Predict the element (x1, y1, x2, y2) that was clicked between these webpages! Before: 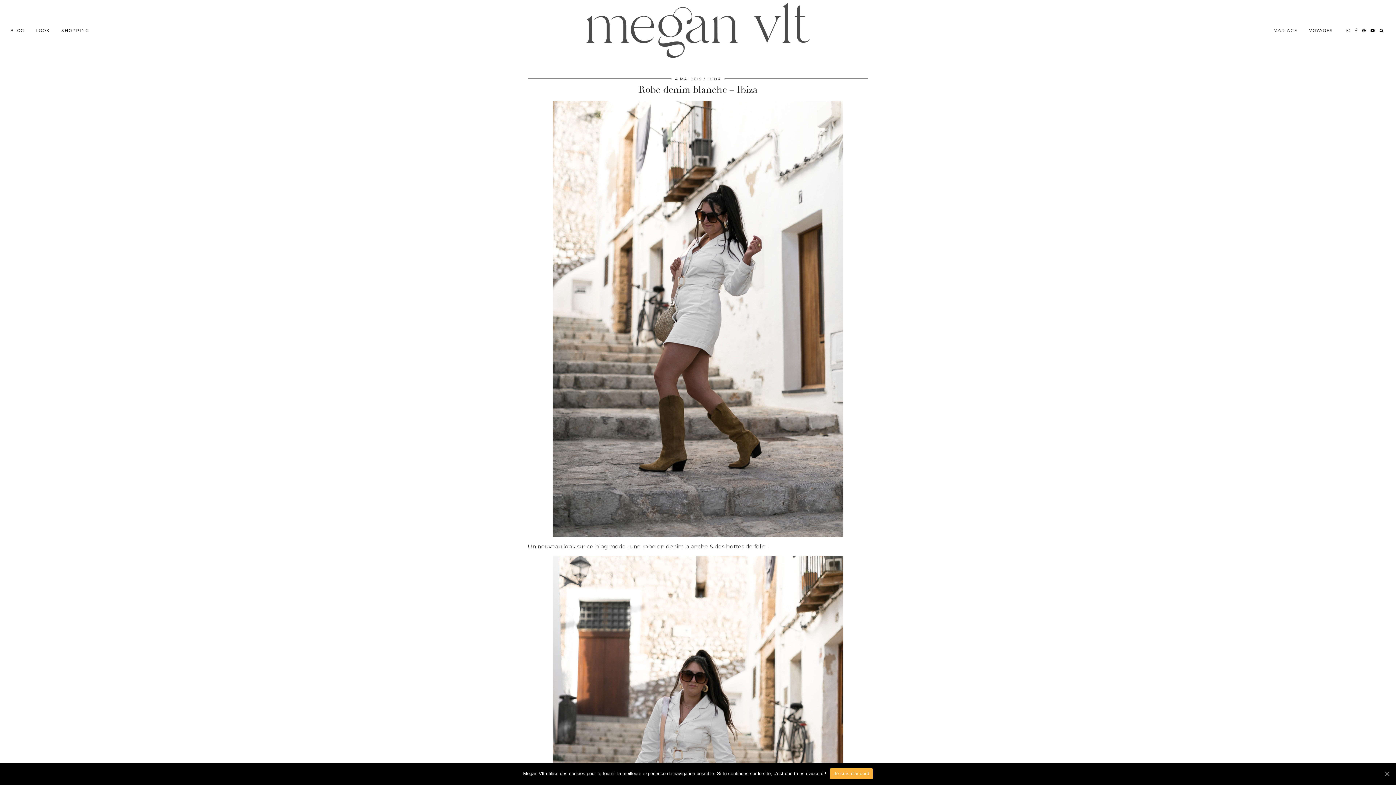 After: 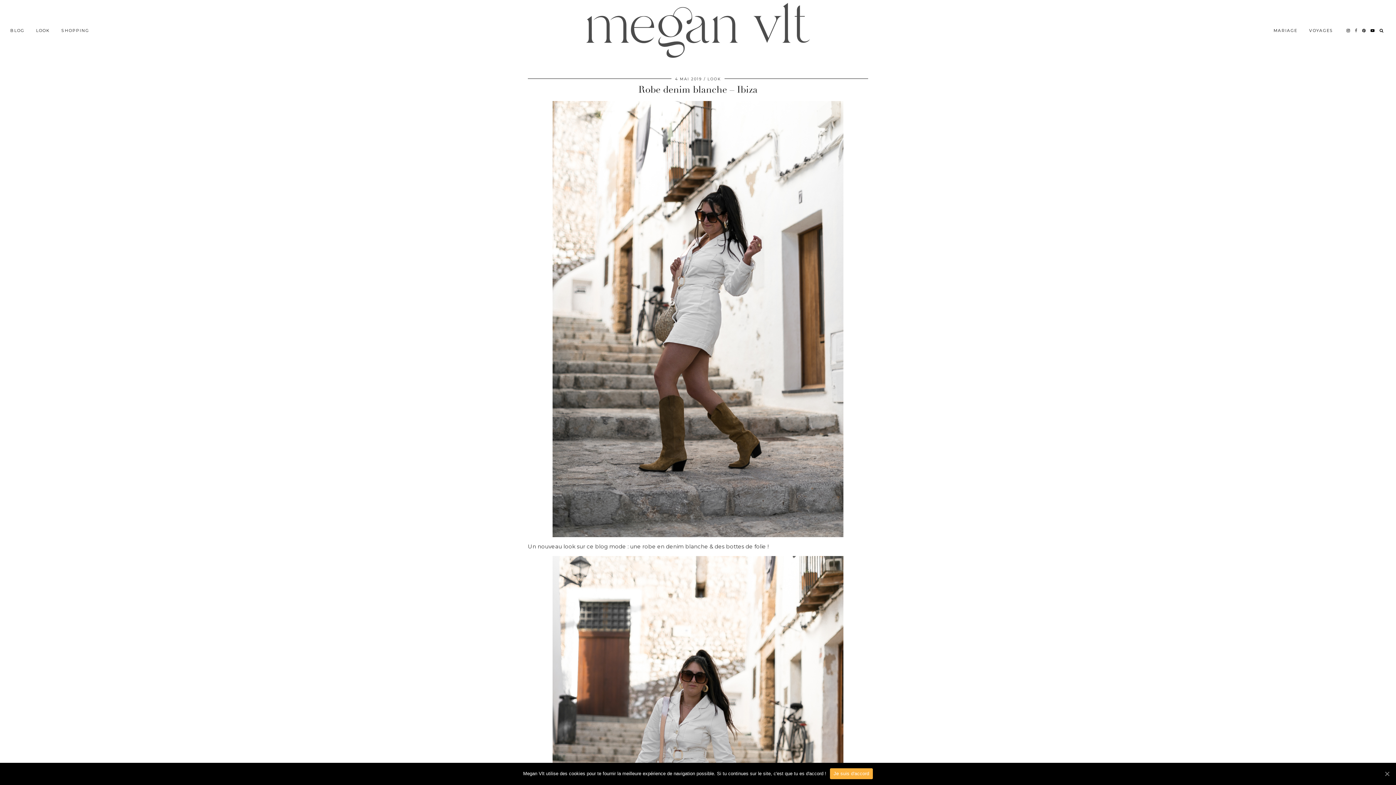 Action: label: facebook bbox: (1355, 23, 1358, 37)